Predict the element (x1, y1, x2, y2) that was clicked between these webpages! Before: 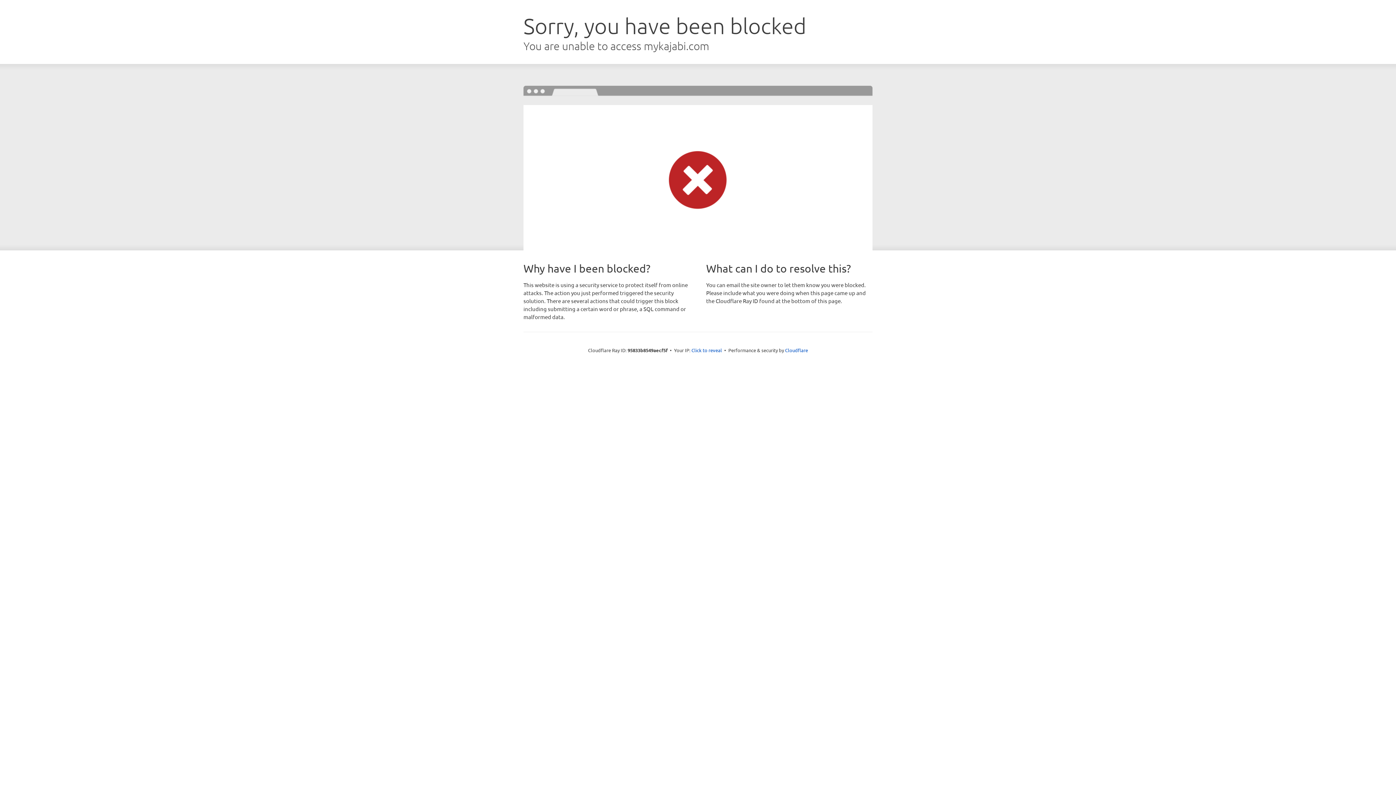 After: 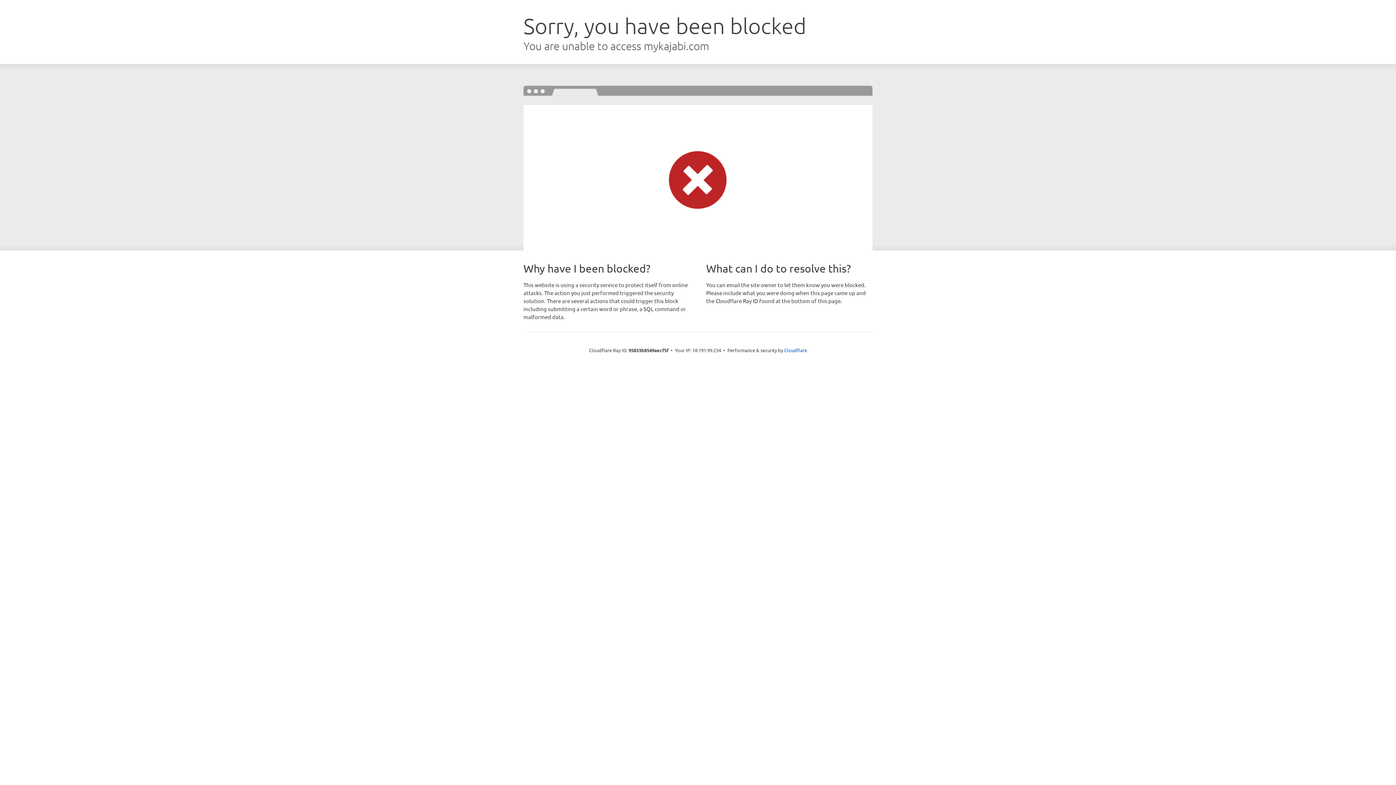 Action: bbox: (691, 346, 722, 353) label: Click to reveal